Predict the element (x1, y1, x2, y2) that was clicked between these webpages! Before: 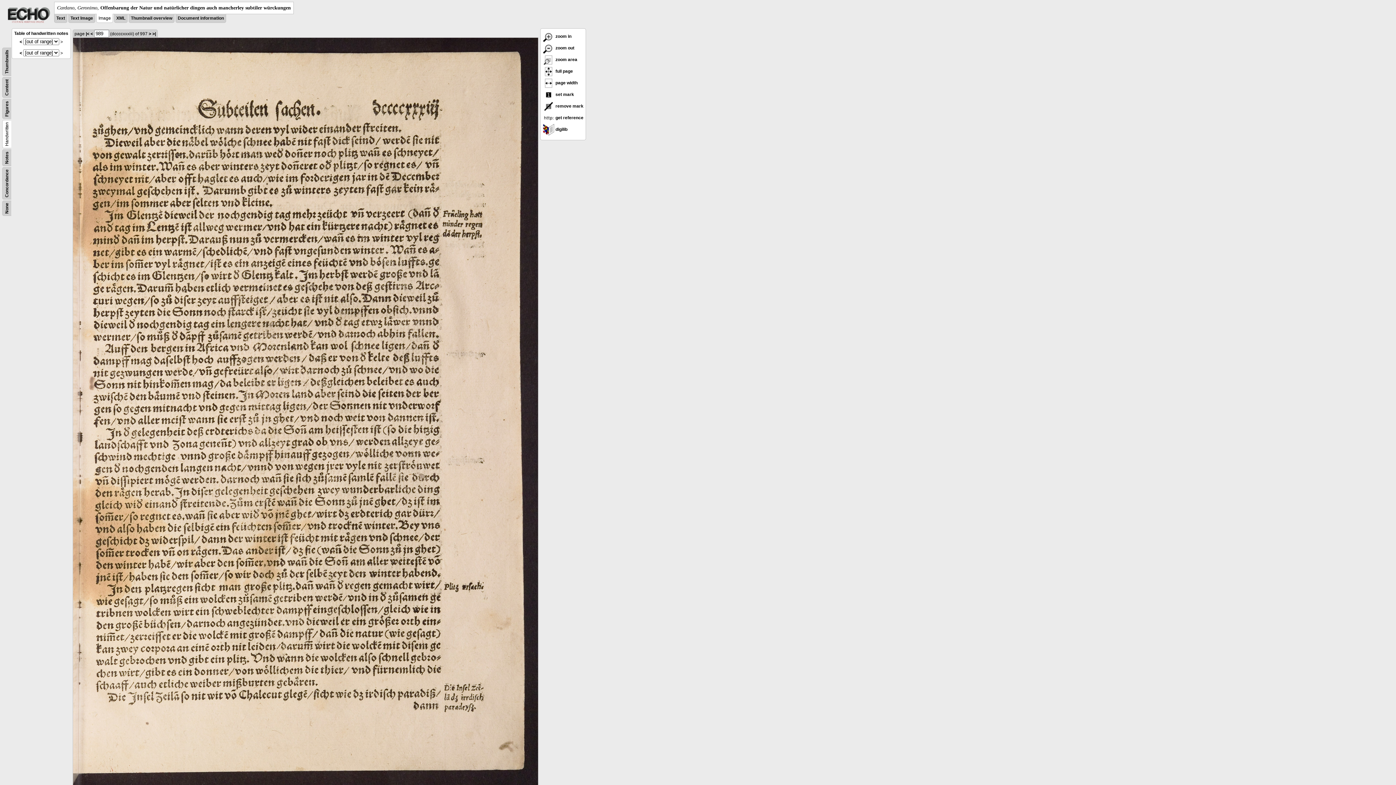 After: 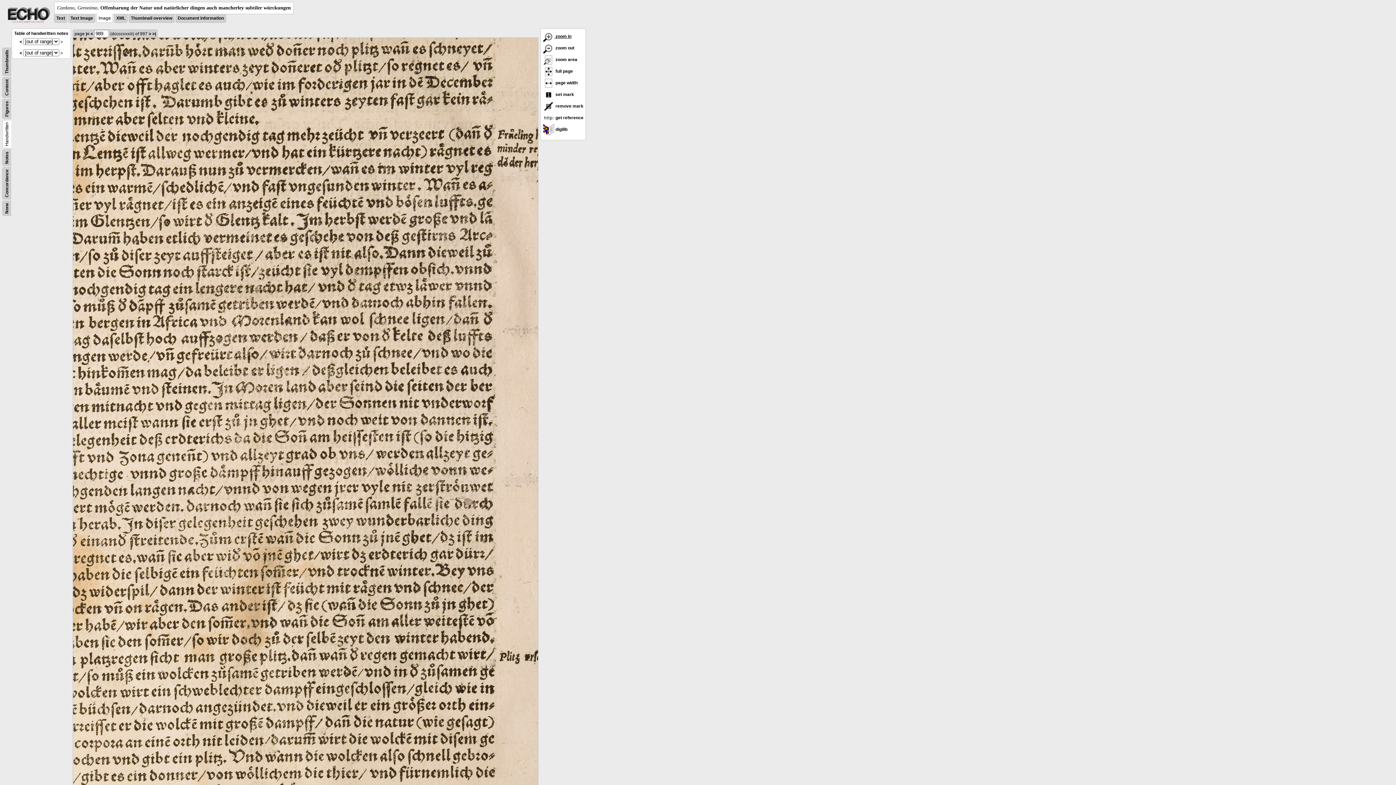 Action: label:  zoom in bbox: (542, 33, 571, 38)